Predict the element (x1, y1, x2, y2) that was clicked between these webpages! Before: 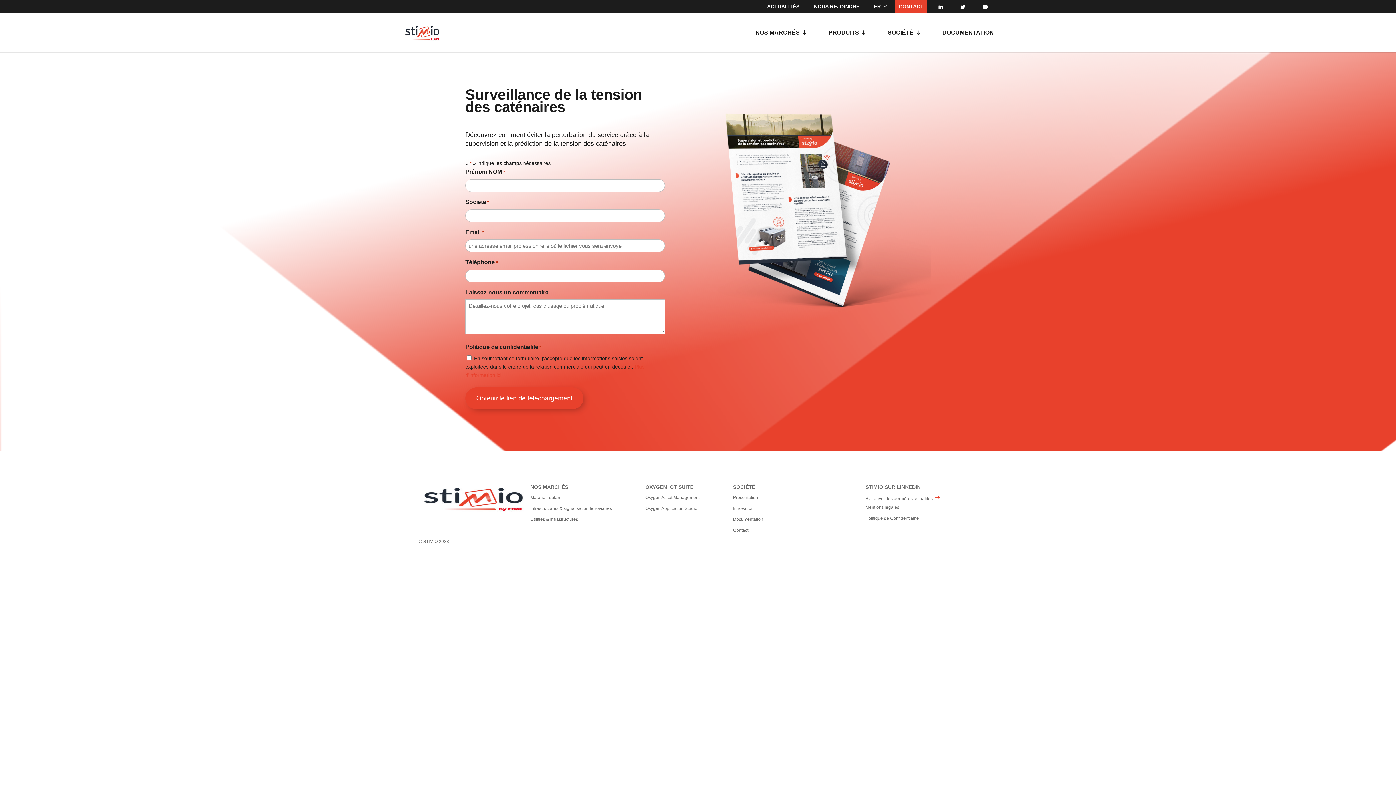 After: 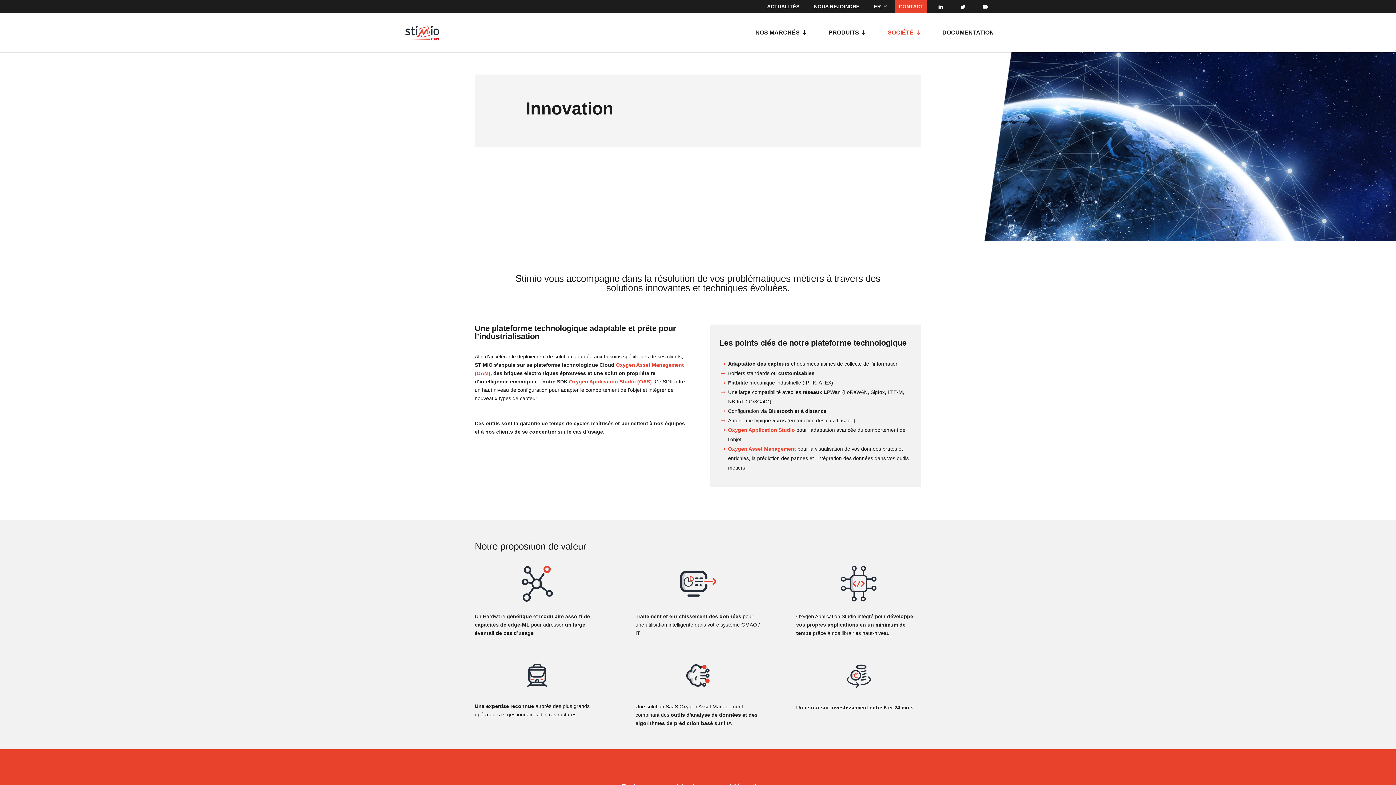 Action: bbox: (733, 506, 754, 511) label: Innovation